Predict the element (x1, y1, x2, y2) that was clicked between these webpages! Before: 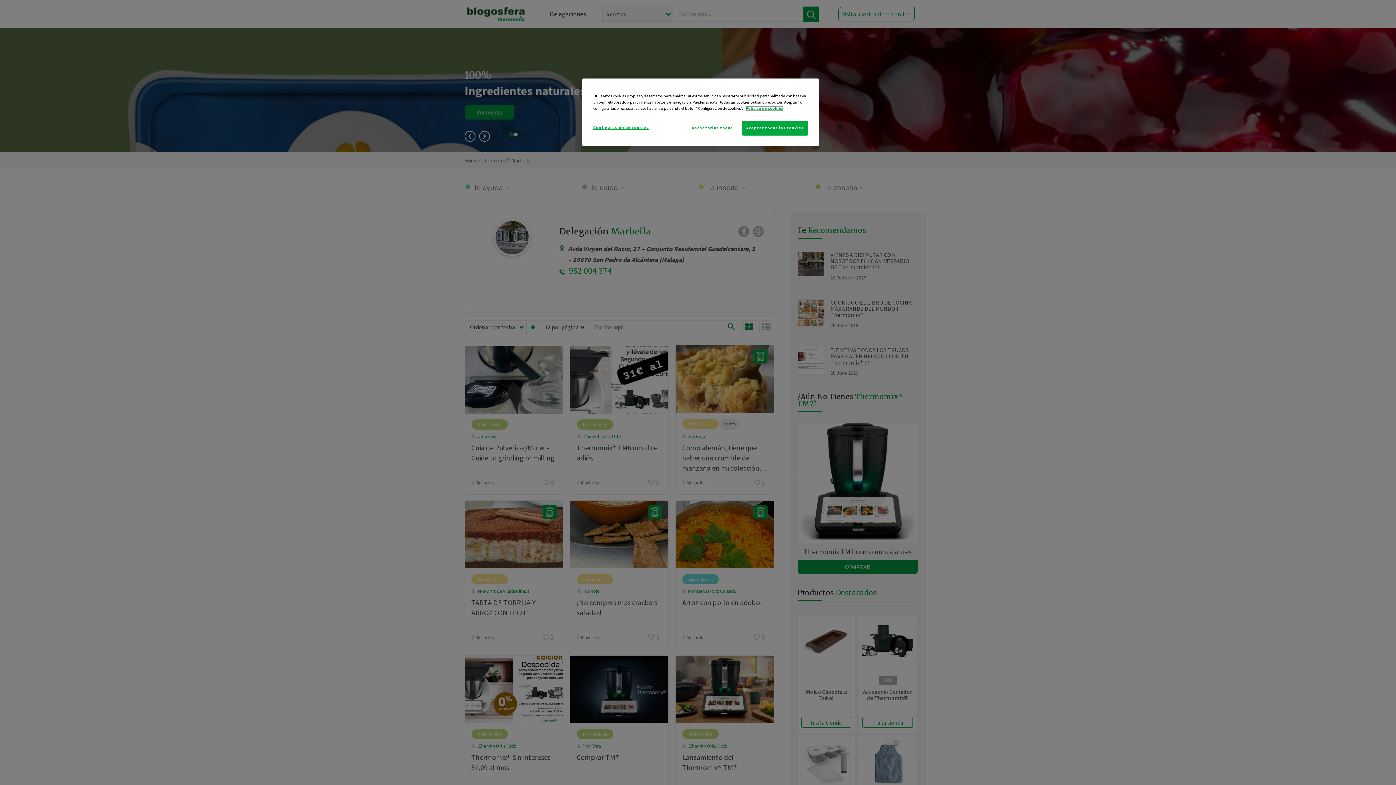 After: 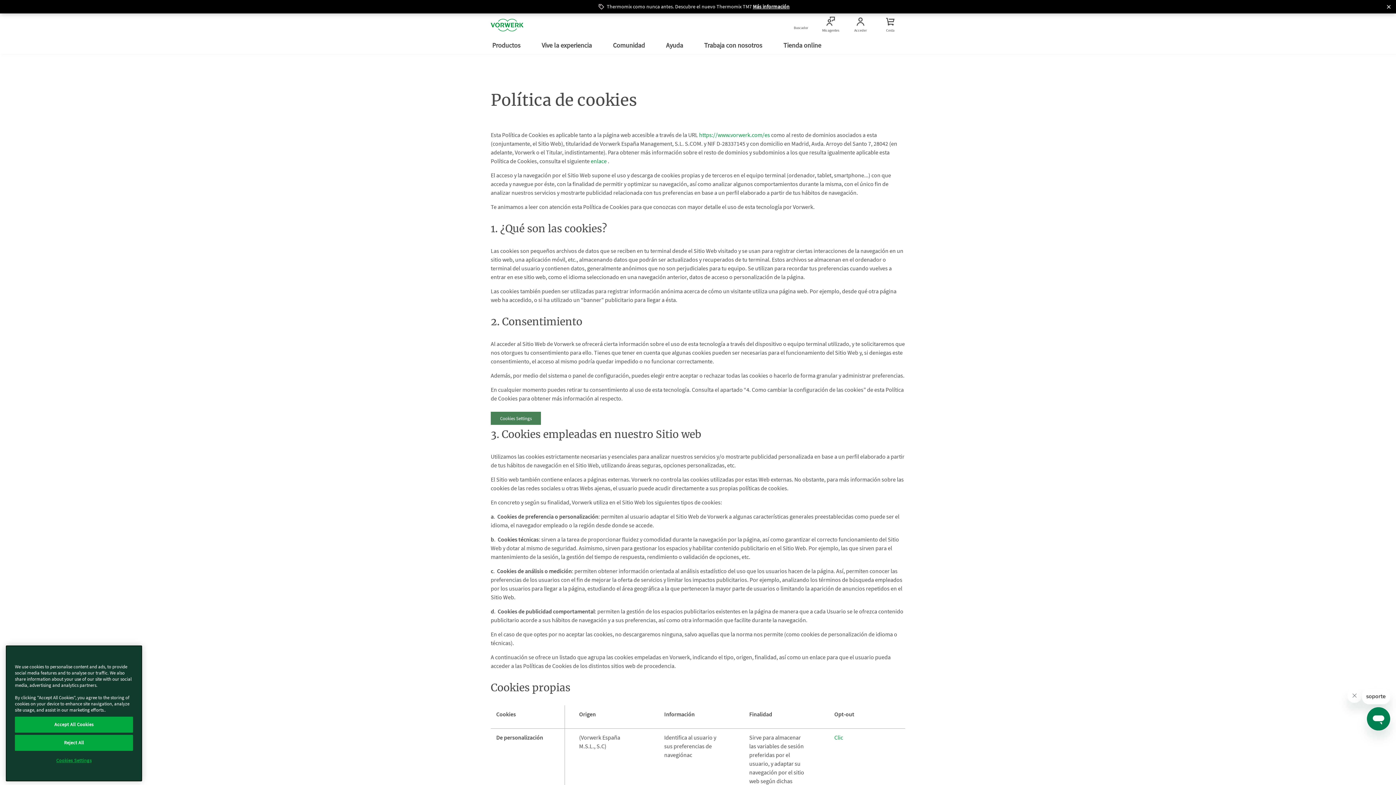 Action: label: Más información sobre su privacidad bbox: (745, 105, 783, 110)